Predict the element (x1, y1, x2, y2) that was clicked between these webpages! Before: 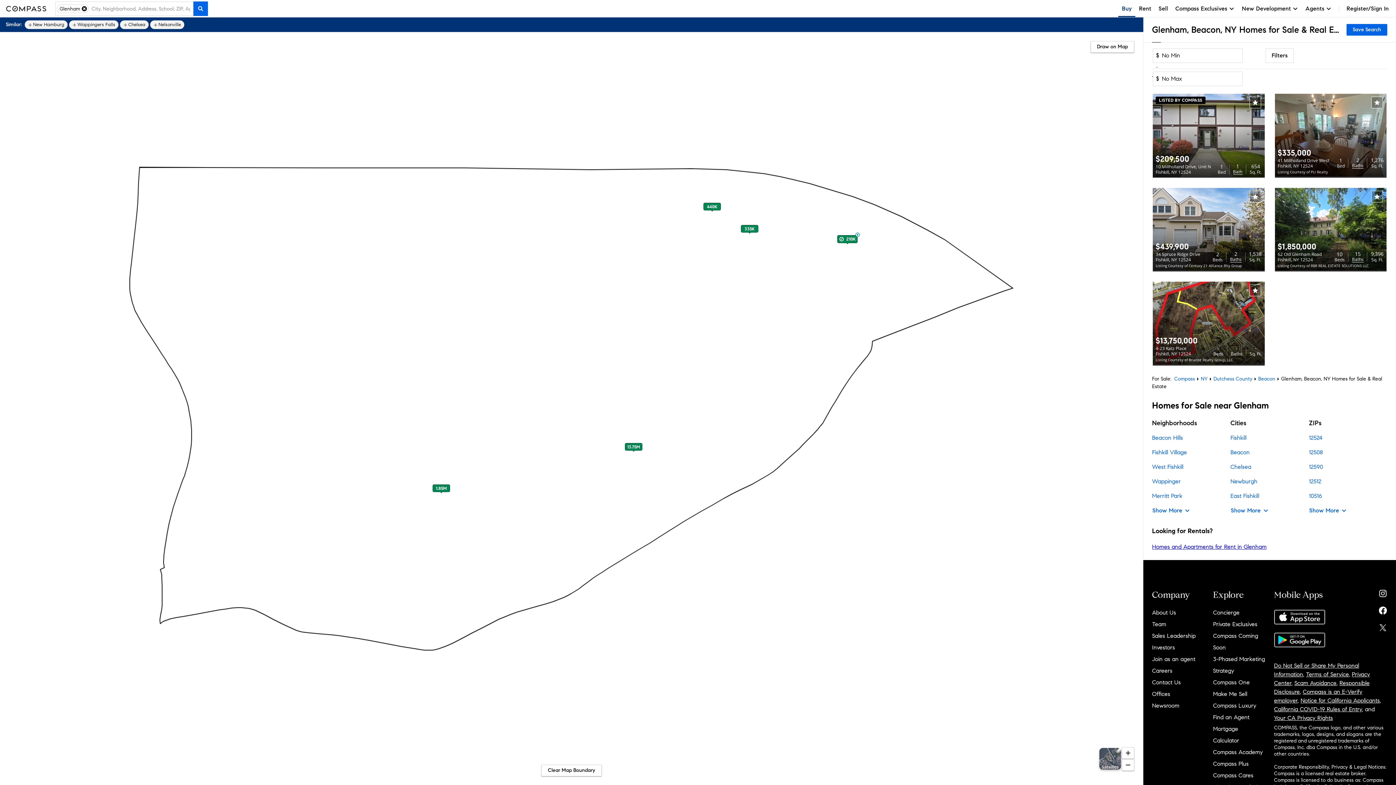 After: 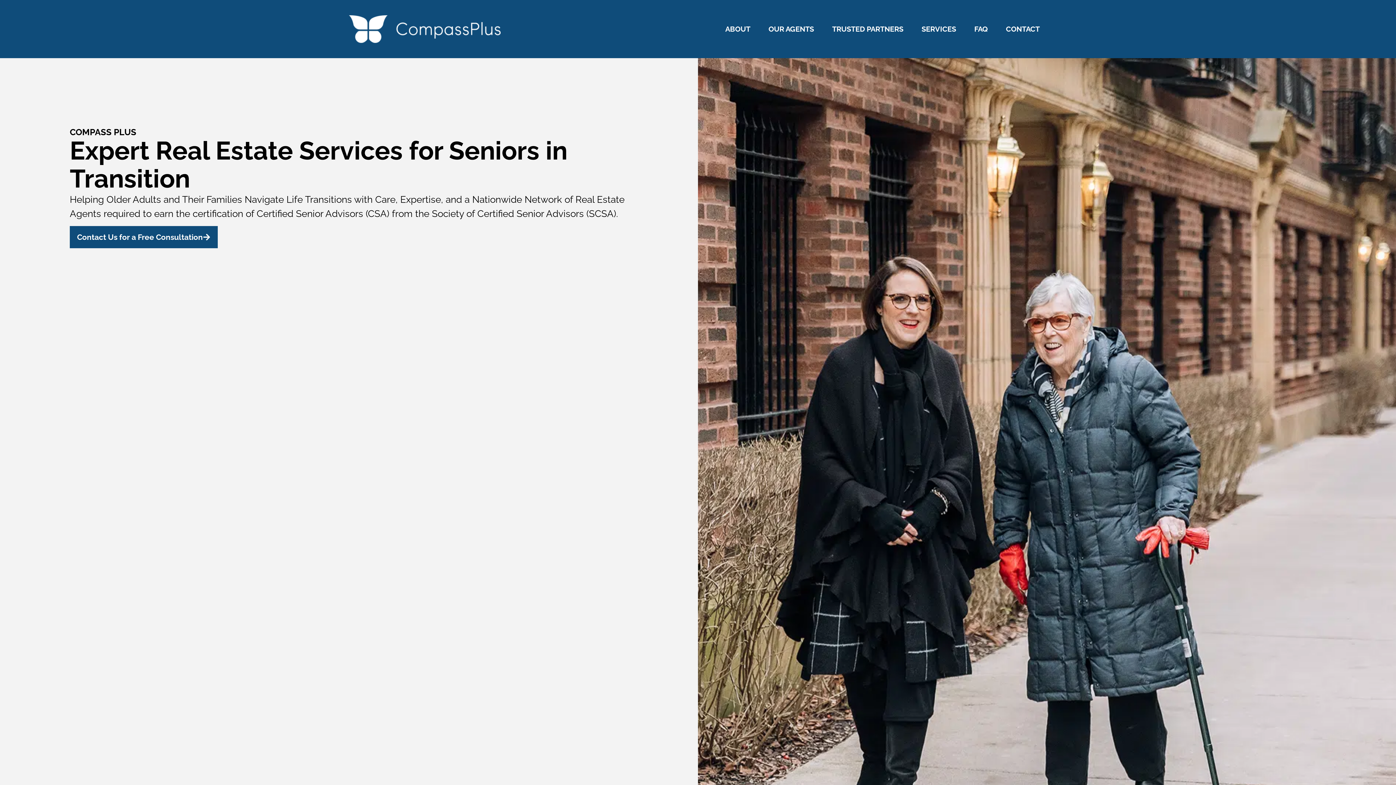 Action: label: Compass Plus bbox: (1213, 760, 1249, 767)